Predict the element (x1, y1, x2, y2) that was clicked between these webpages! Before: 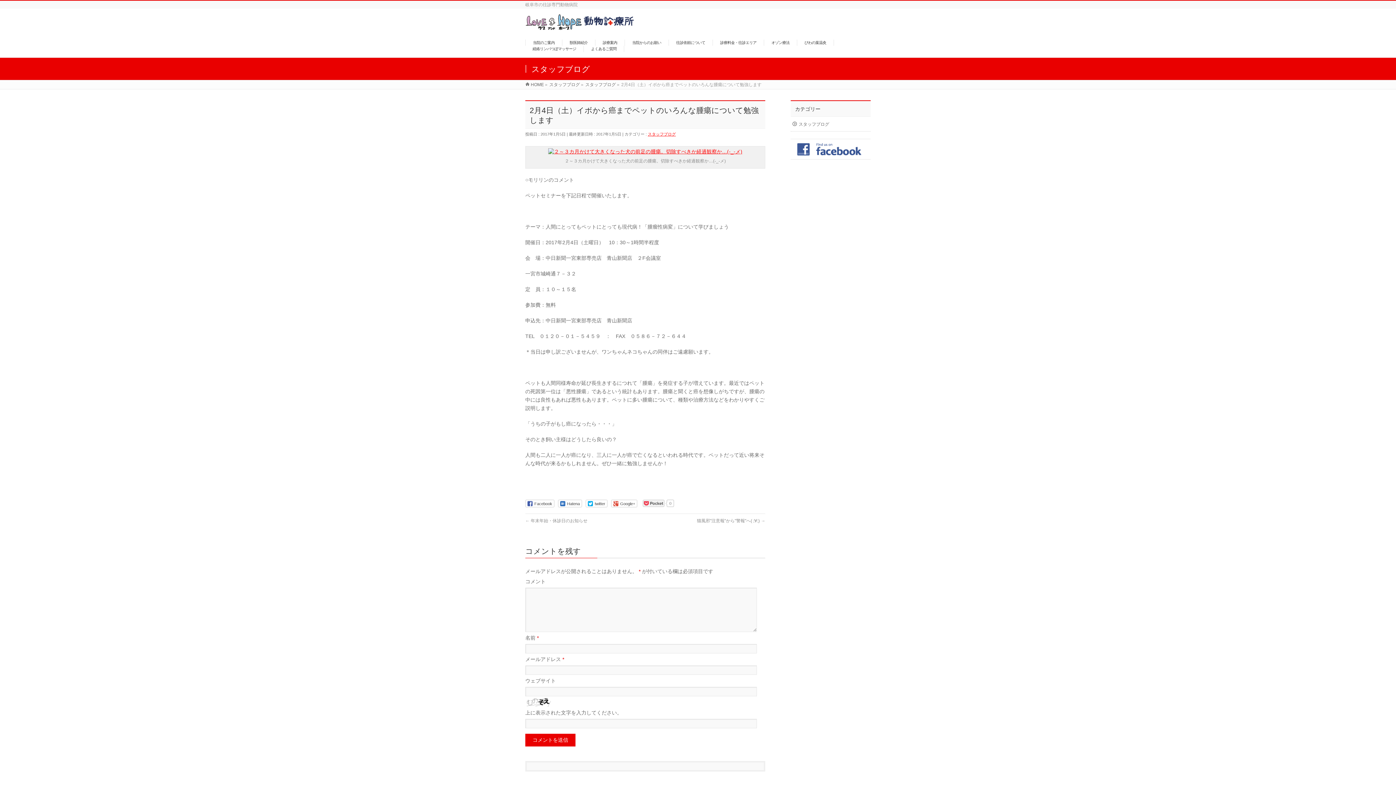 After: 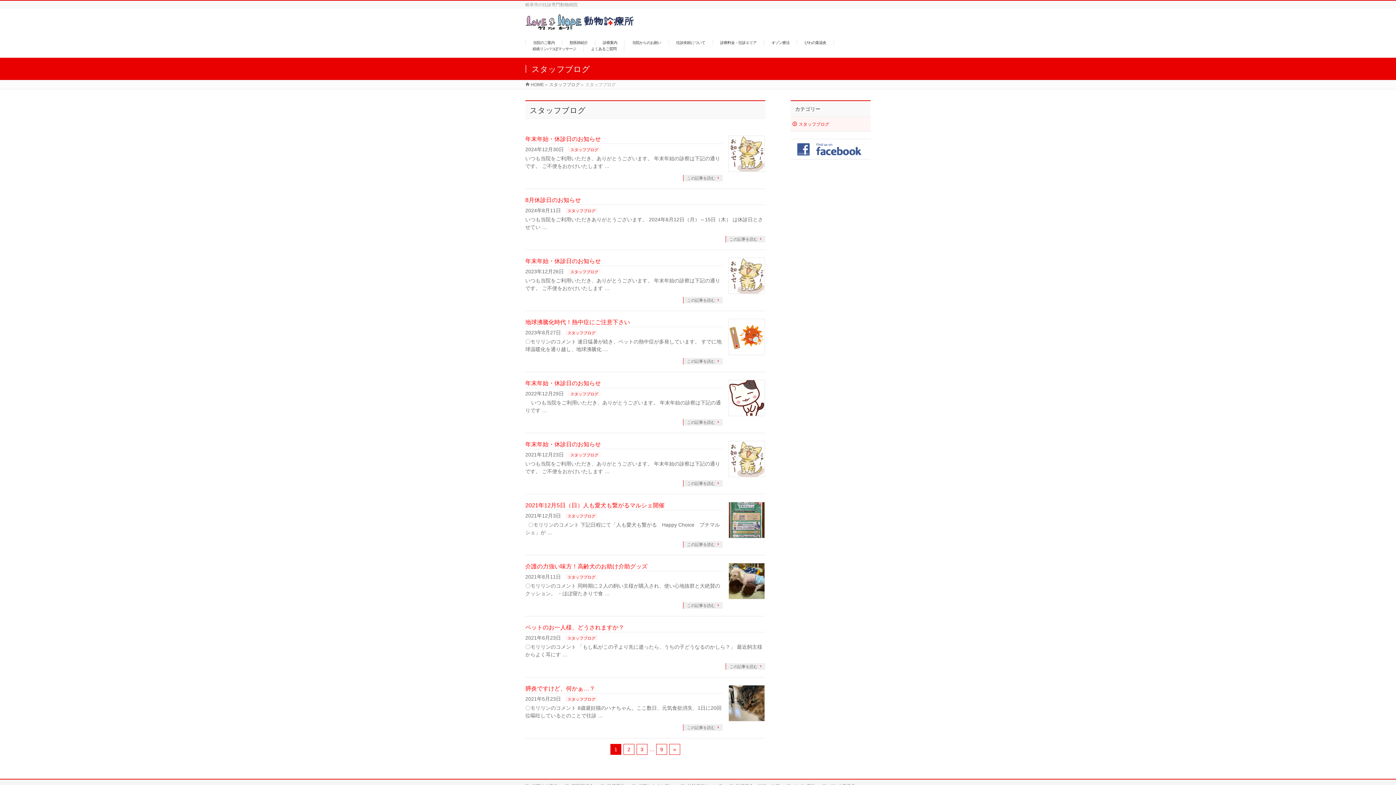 Action: label: スタッフブログ bbox: (648, 132, 676, 136)